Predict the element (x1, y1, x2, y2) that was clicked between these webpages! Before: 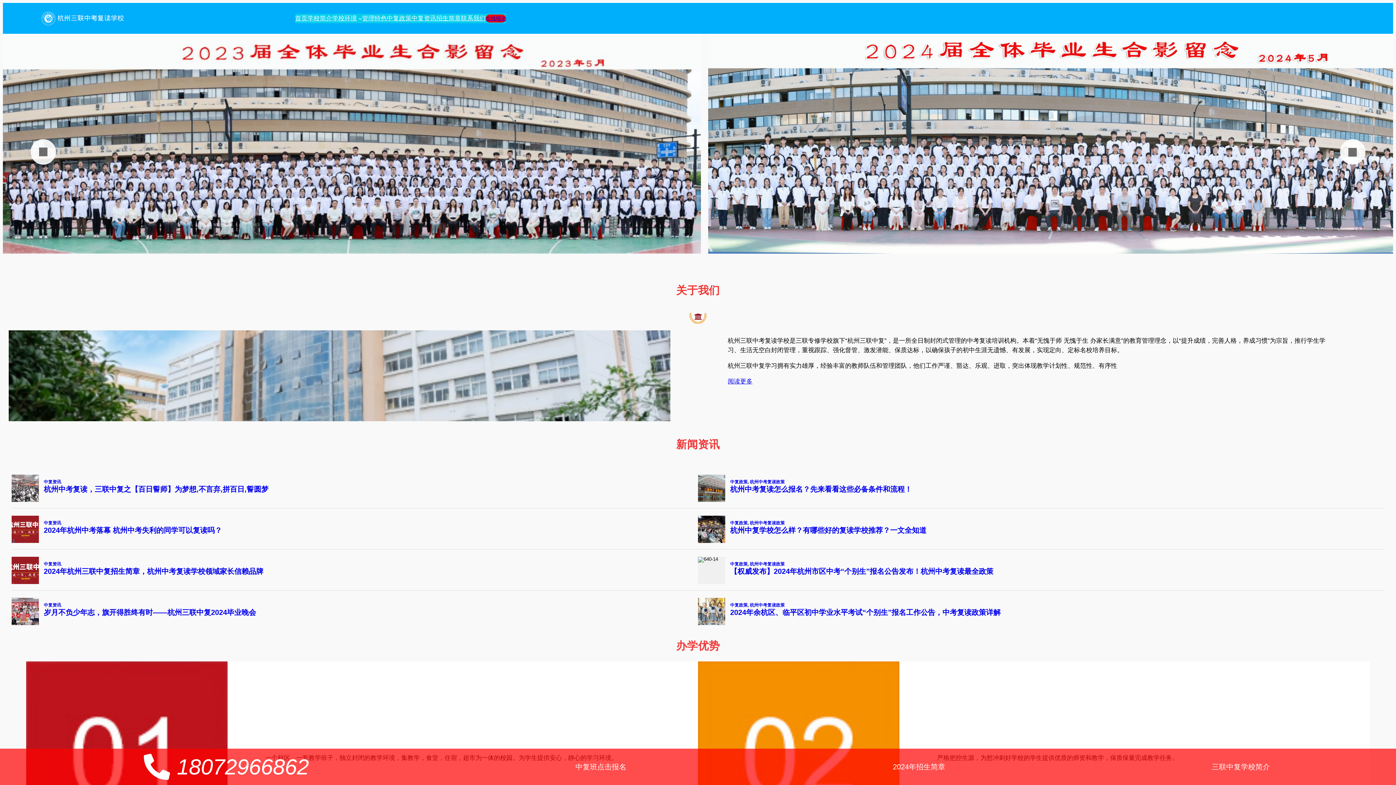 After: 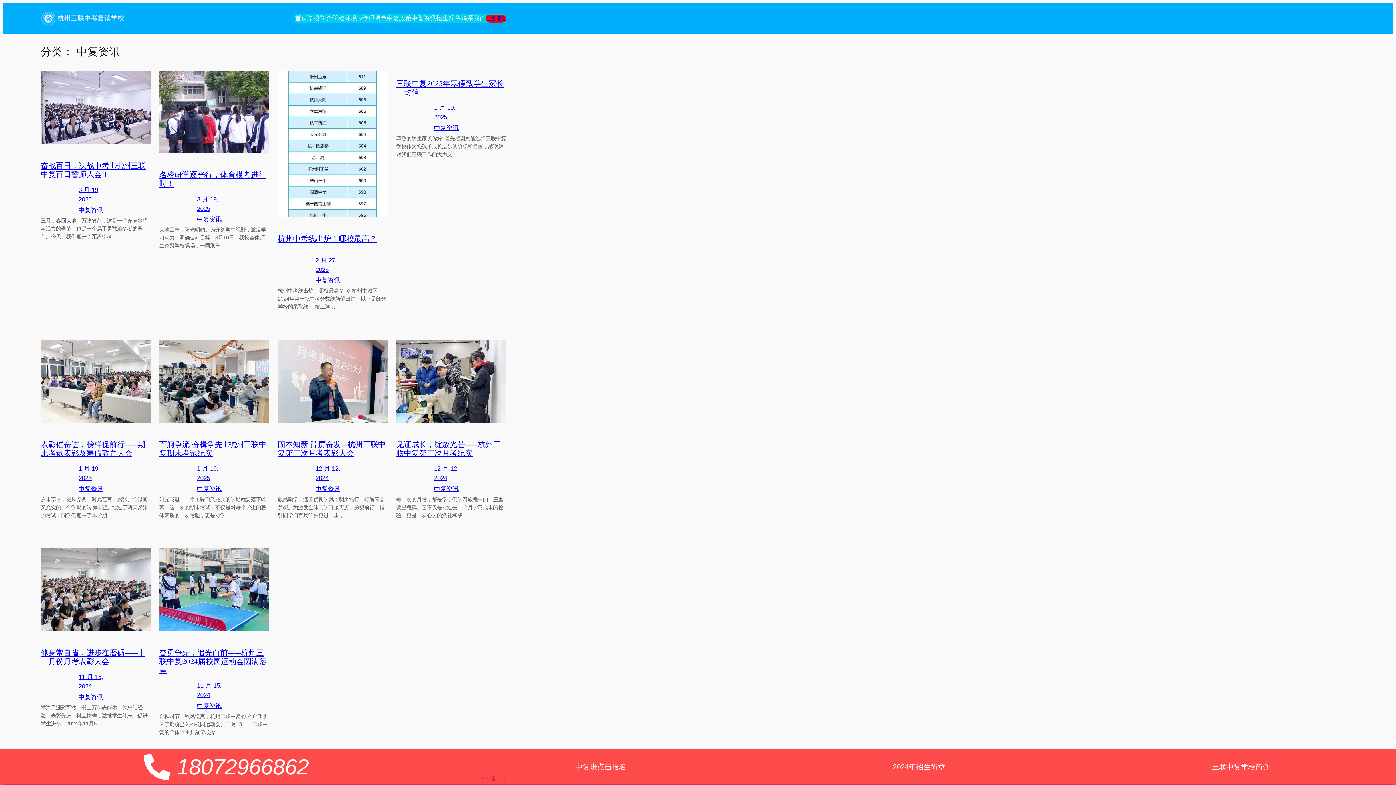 Action: label: 中复资讯 bbox: (411, 13, 436, 23)